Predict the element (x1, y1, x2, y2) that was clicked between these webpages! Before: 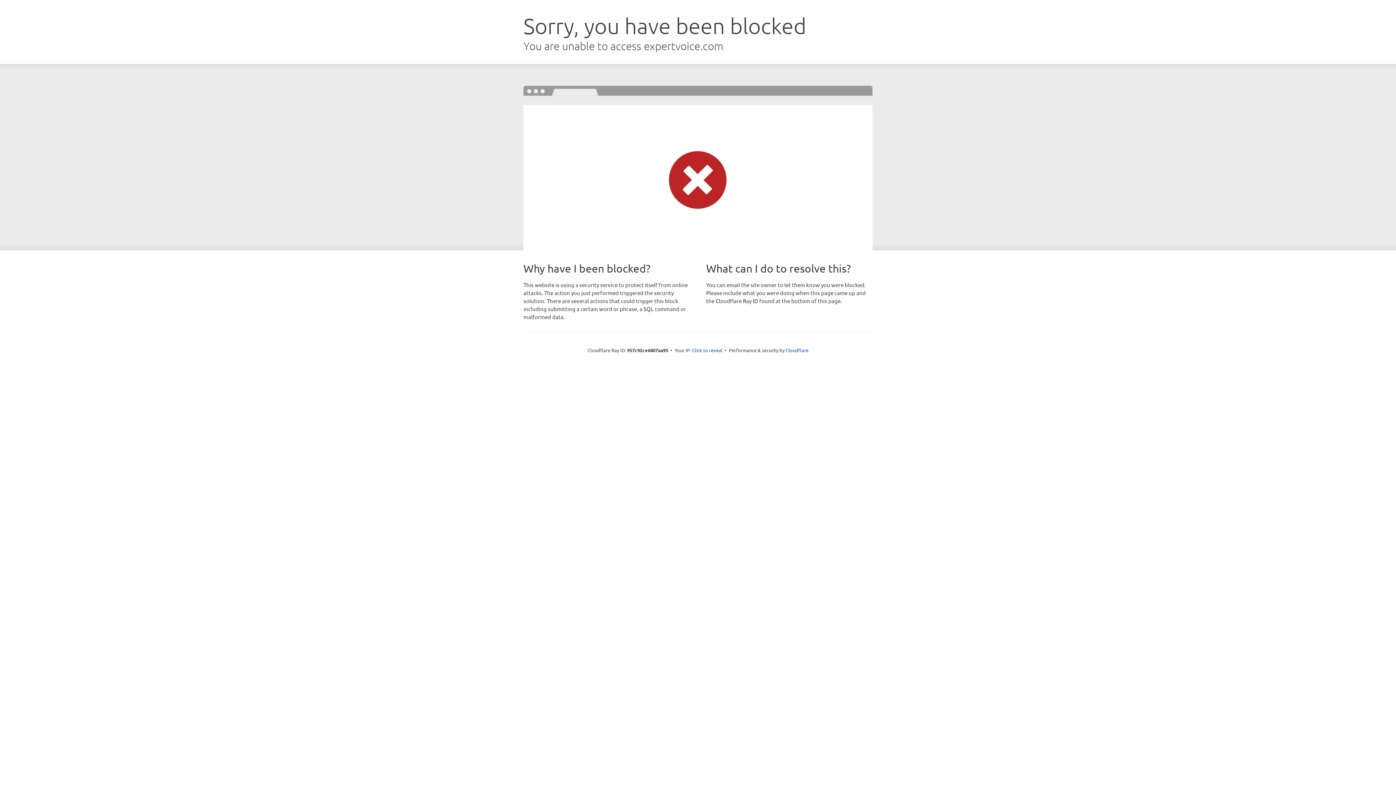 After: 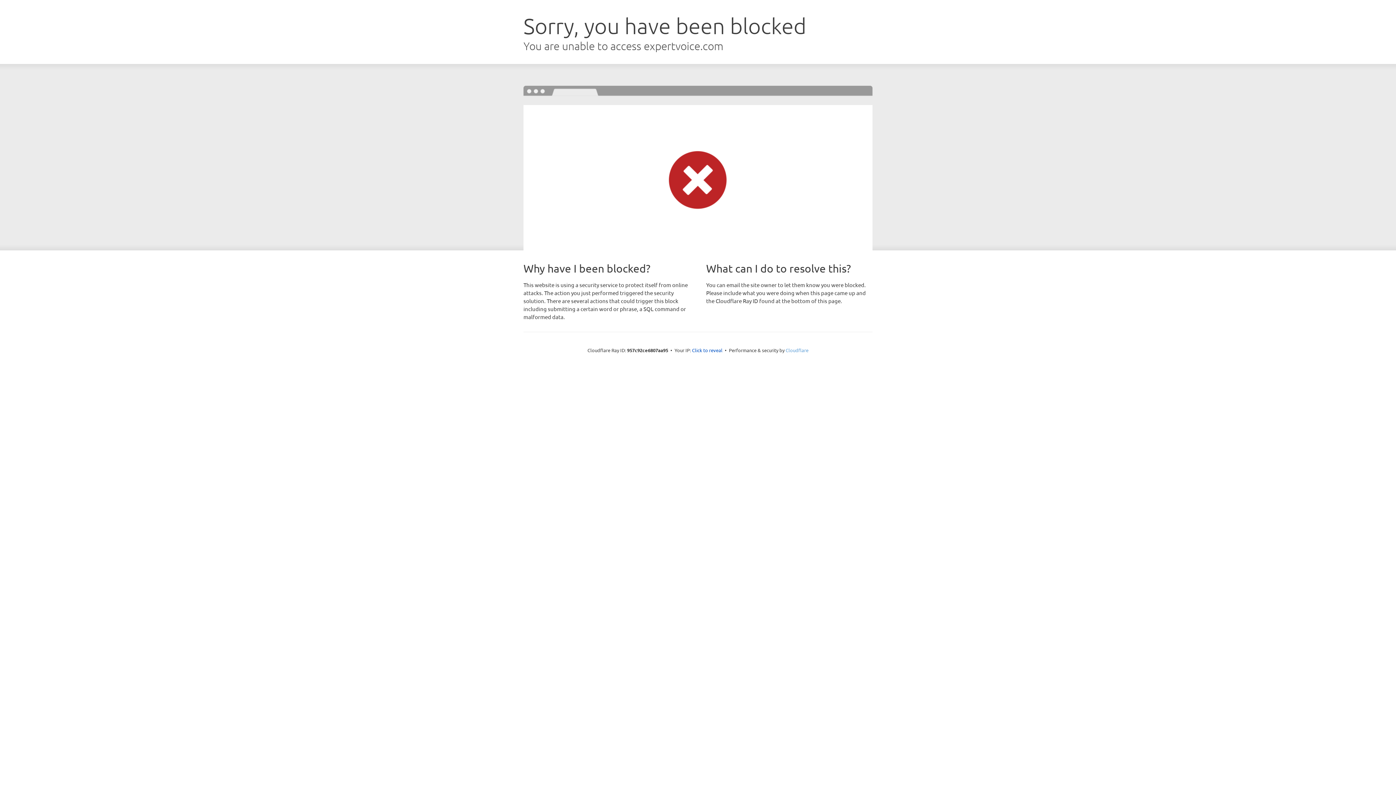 Action: label: Cloudflare bbox: (785, 347, 808, 353)